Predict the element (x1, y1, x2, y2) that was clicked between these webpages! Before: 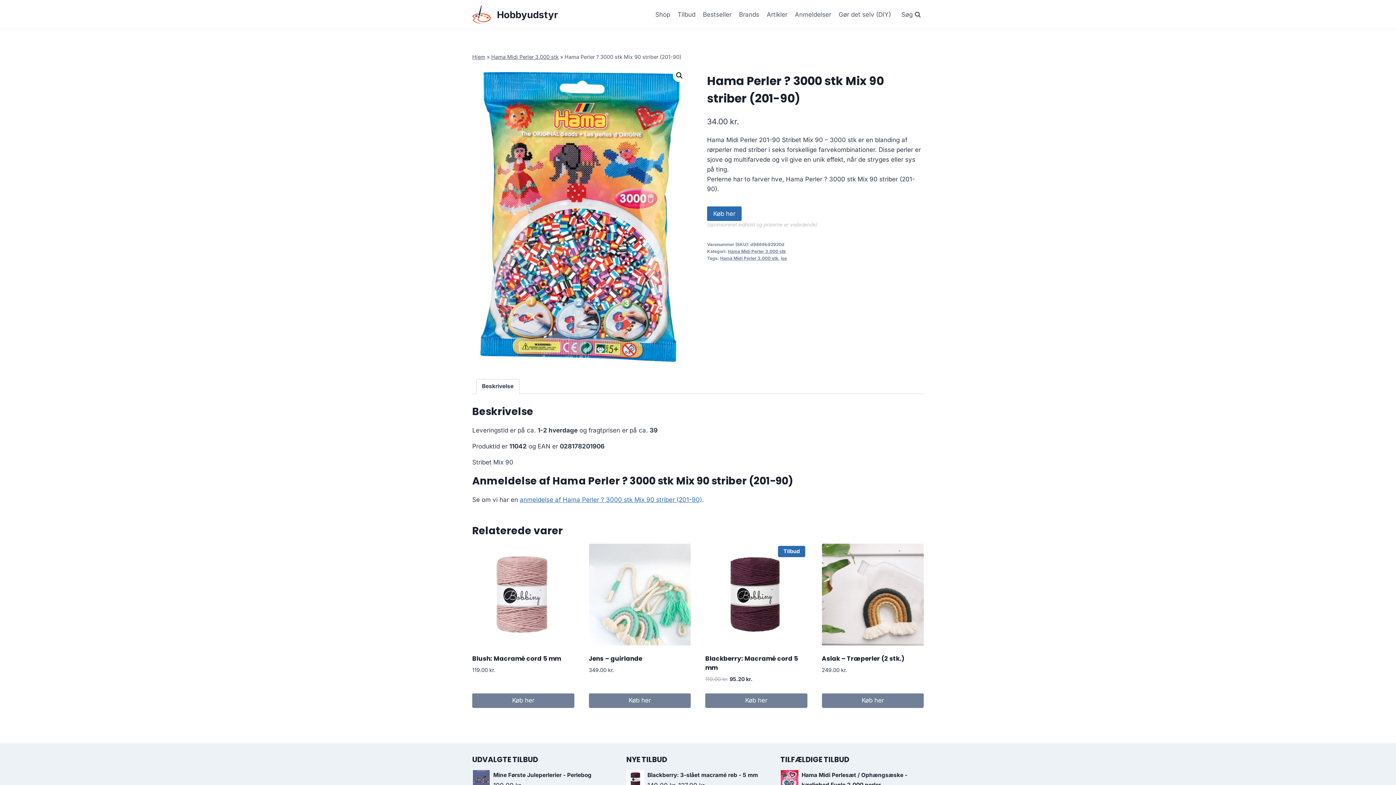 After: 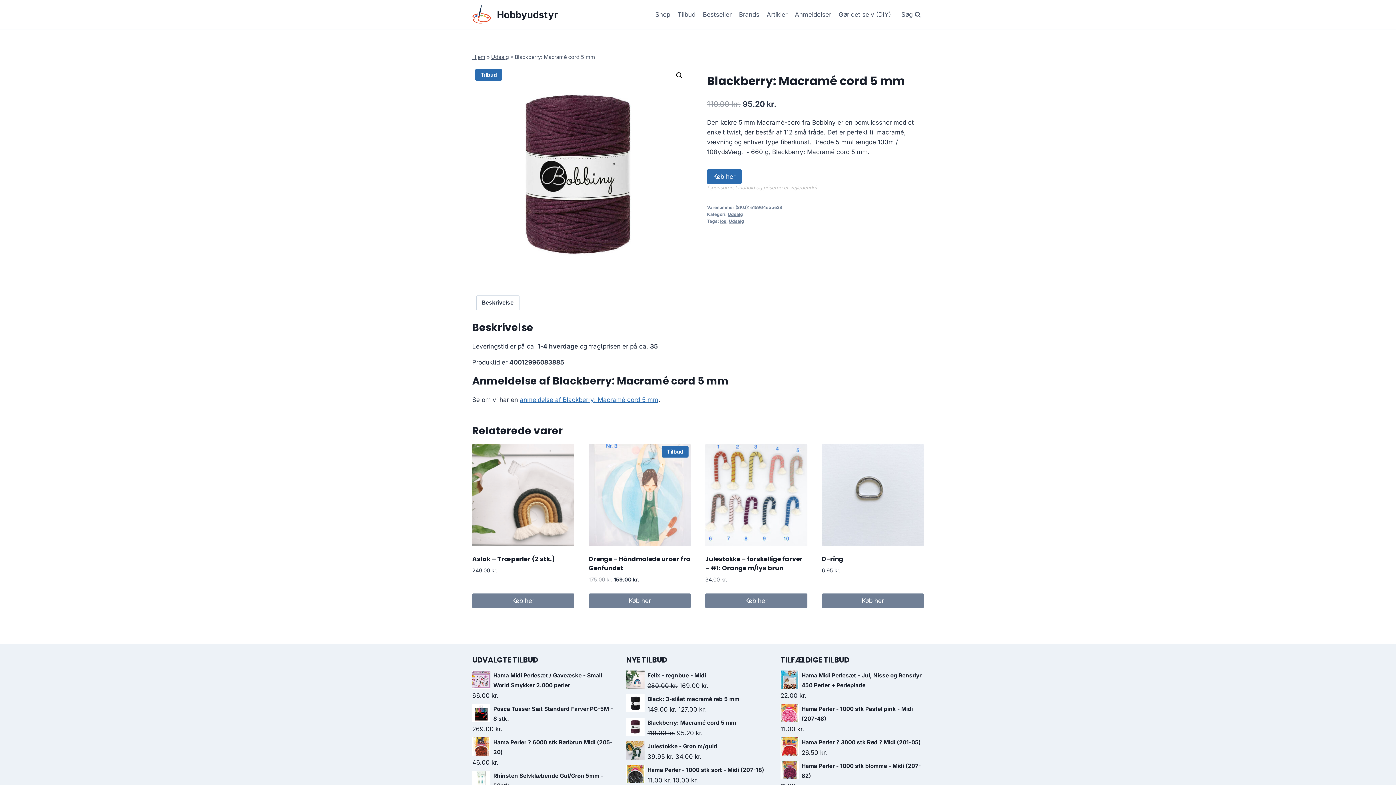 Action: label: Tilbud bbox: (705, 543, 807, 645)